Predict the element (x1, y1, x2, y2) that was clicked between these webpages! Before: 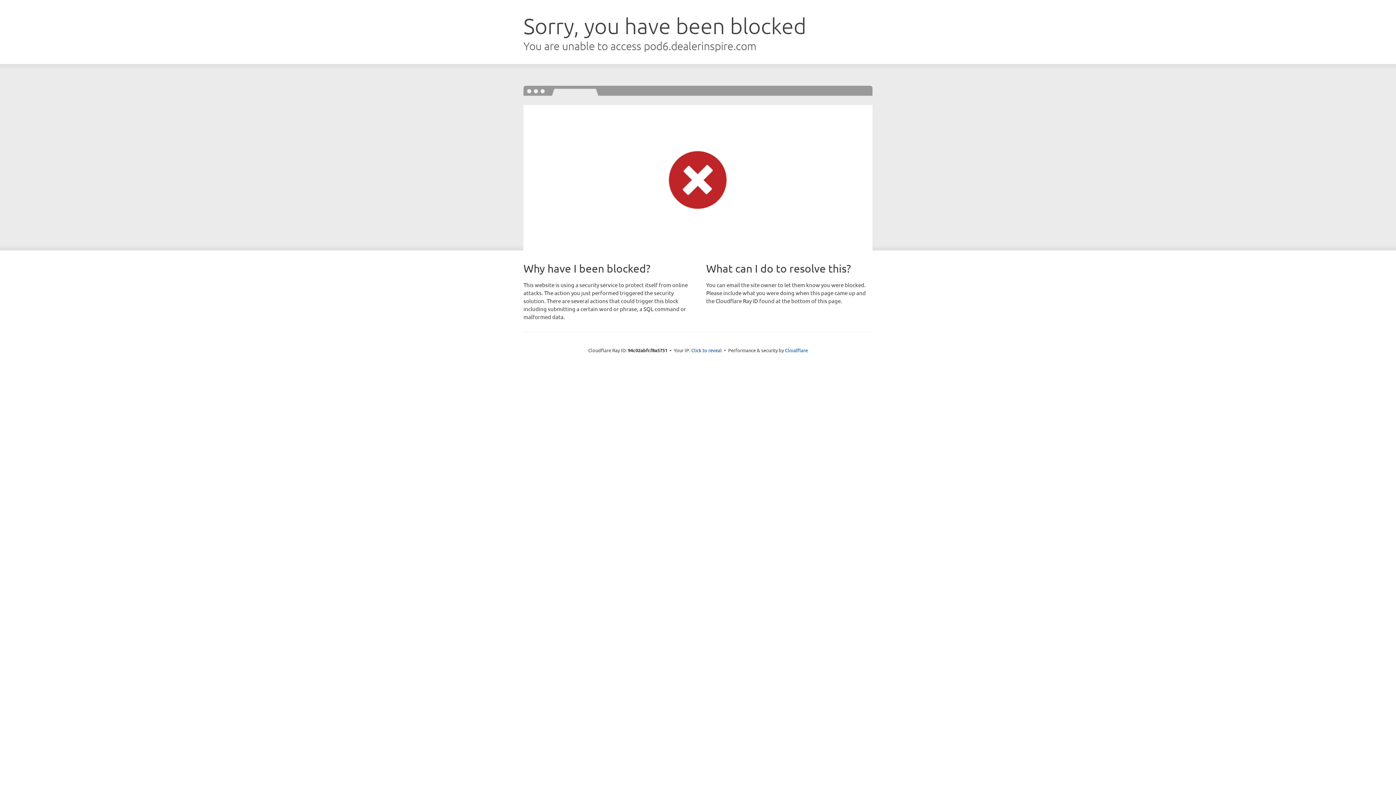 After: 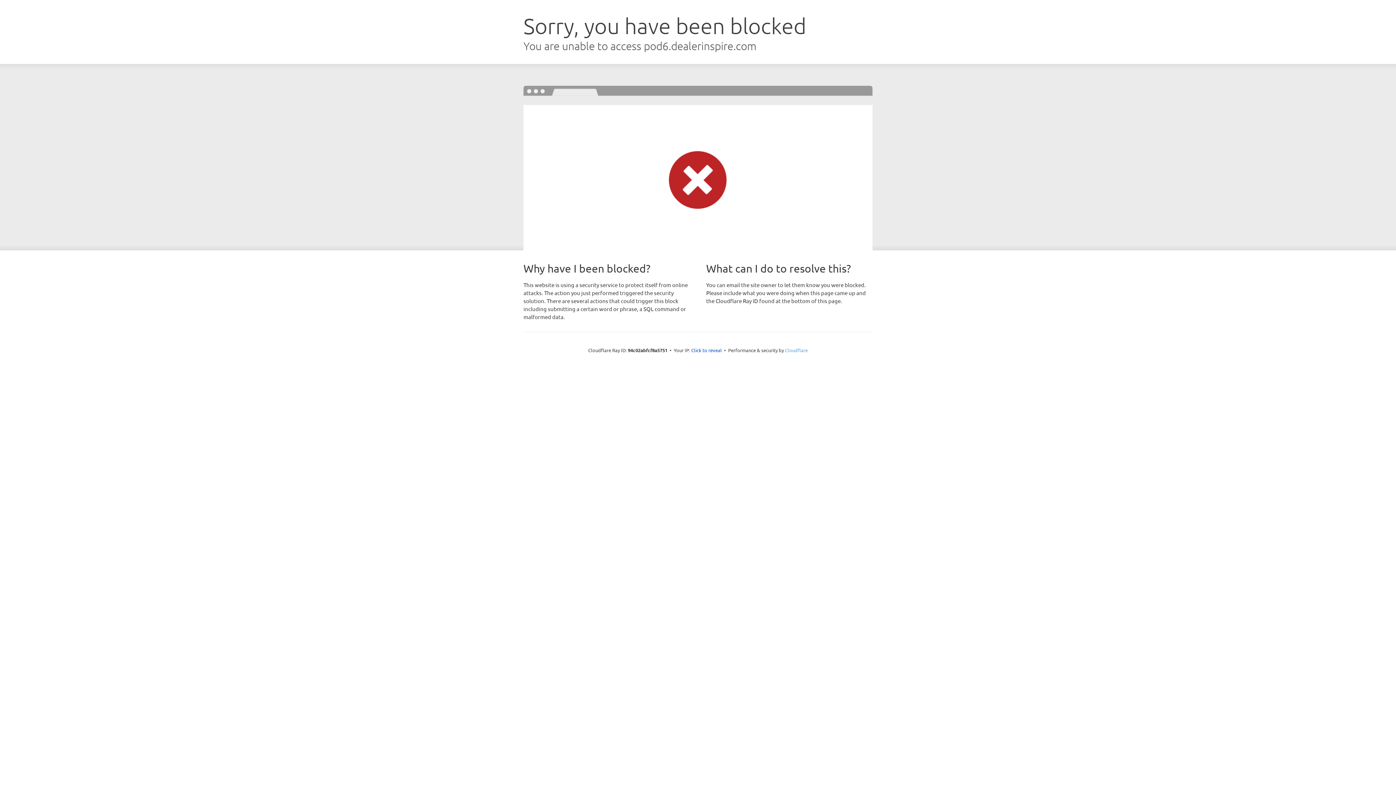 Action: label: Cloudflare bbox: (785, 347, 808, 353)